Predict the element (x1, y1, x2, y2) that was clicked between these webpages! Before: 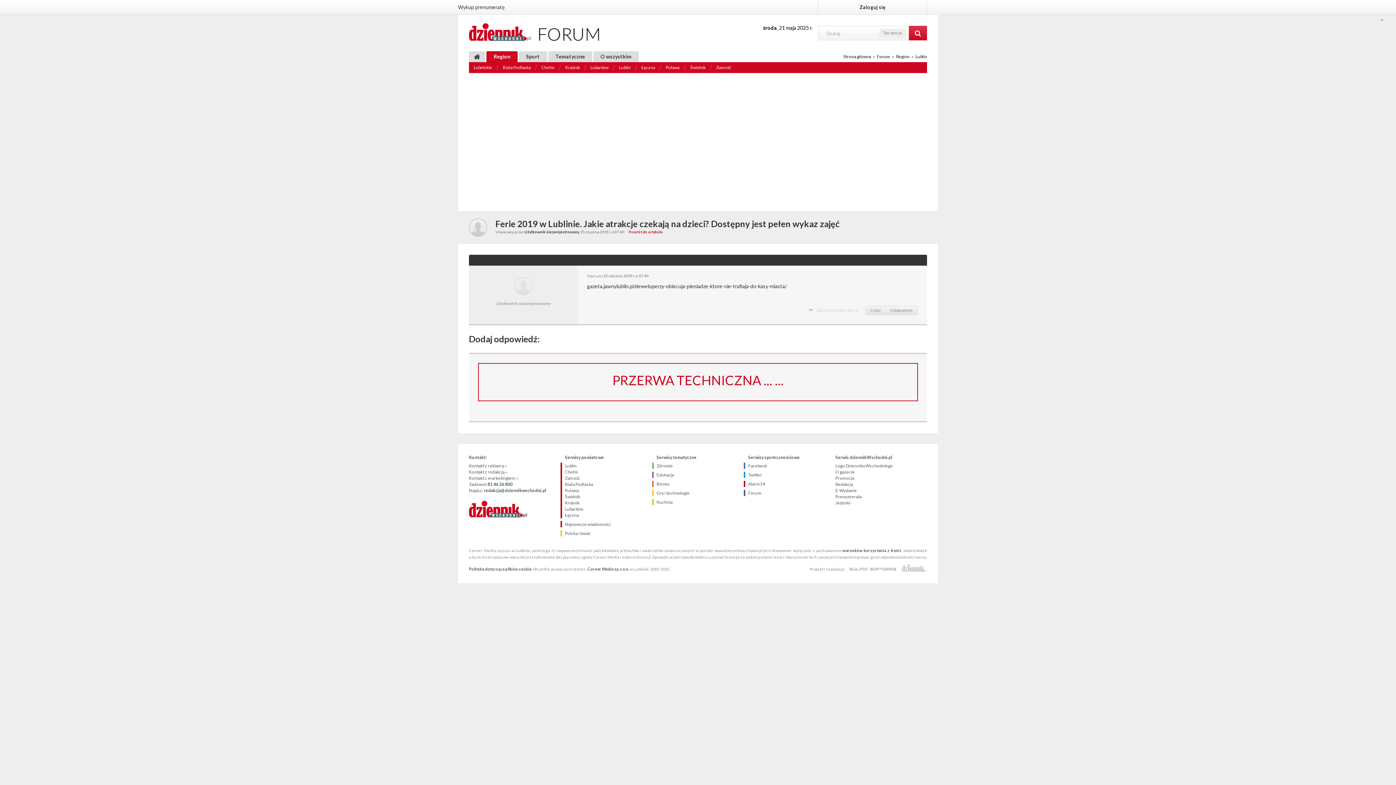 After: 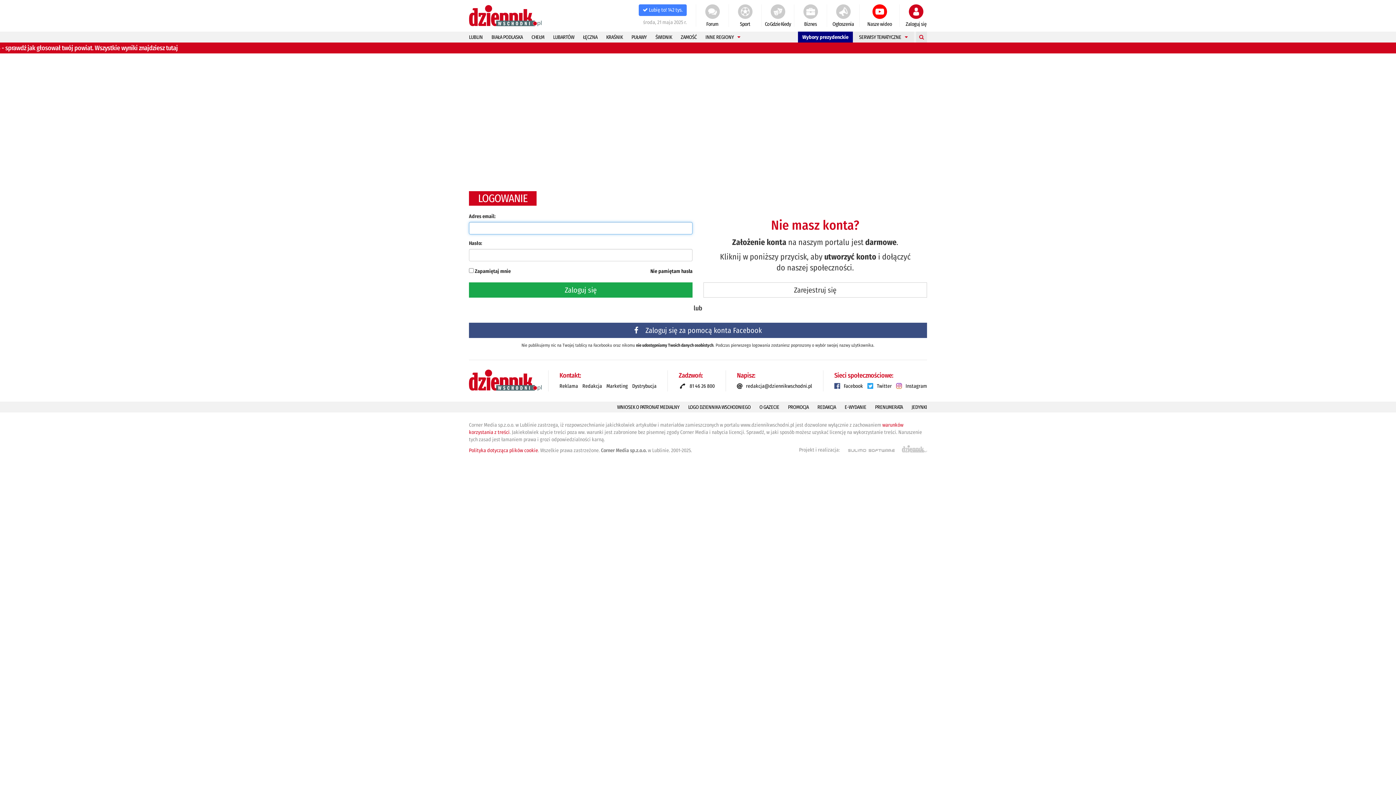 Action: bbox: (458, 0, 504, 14) label: Wykup prenumeratę